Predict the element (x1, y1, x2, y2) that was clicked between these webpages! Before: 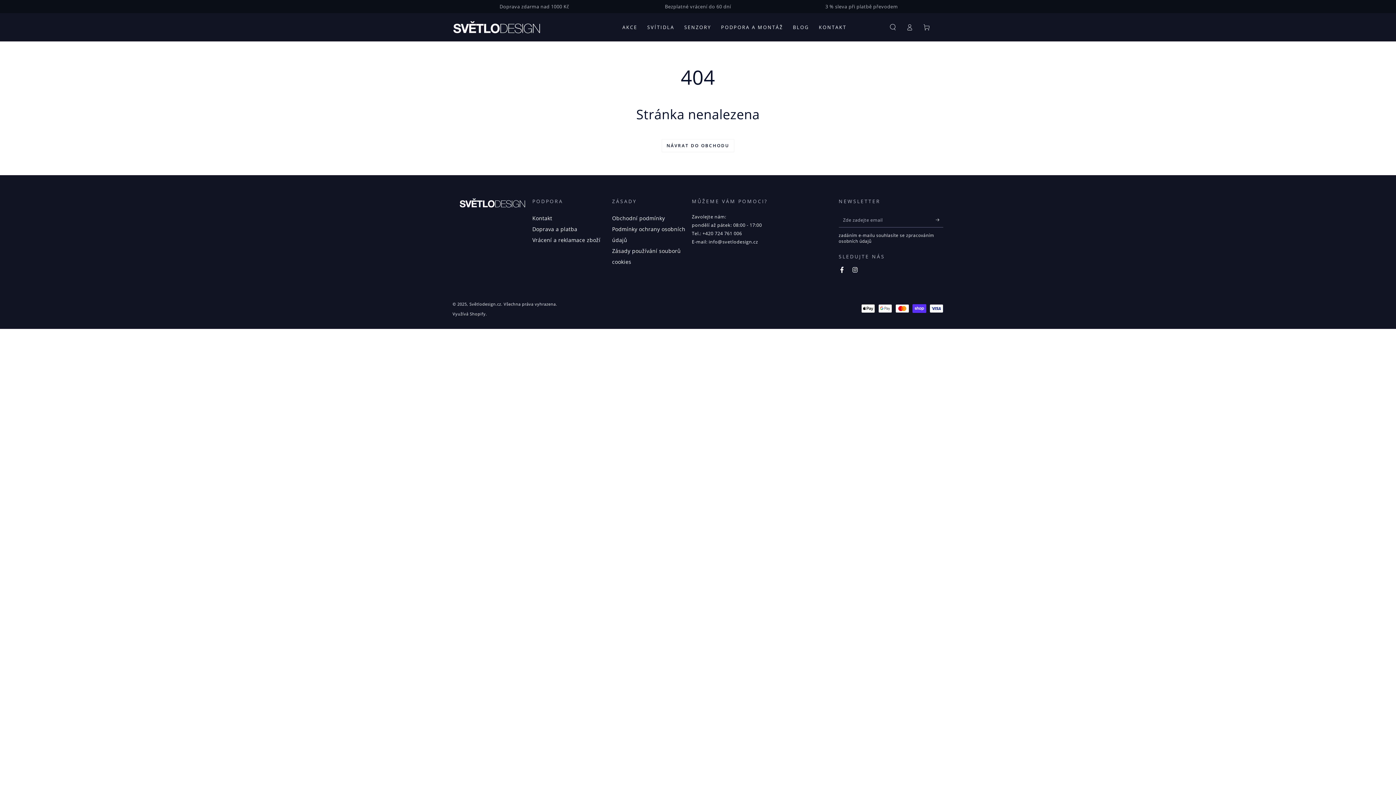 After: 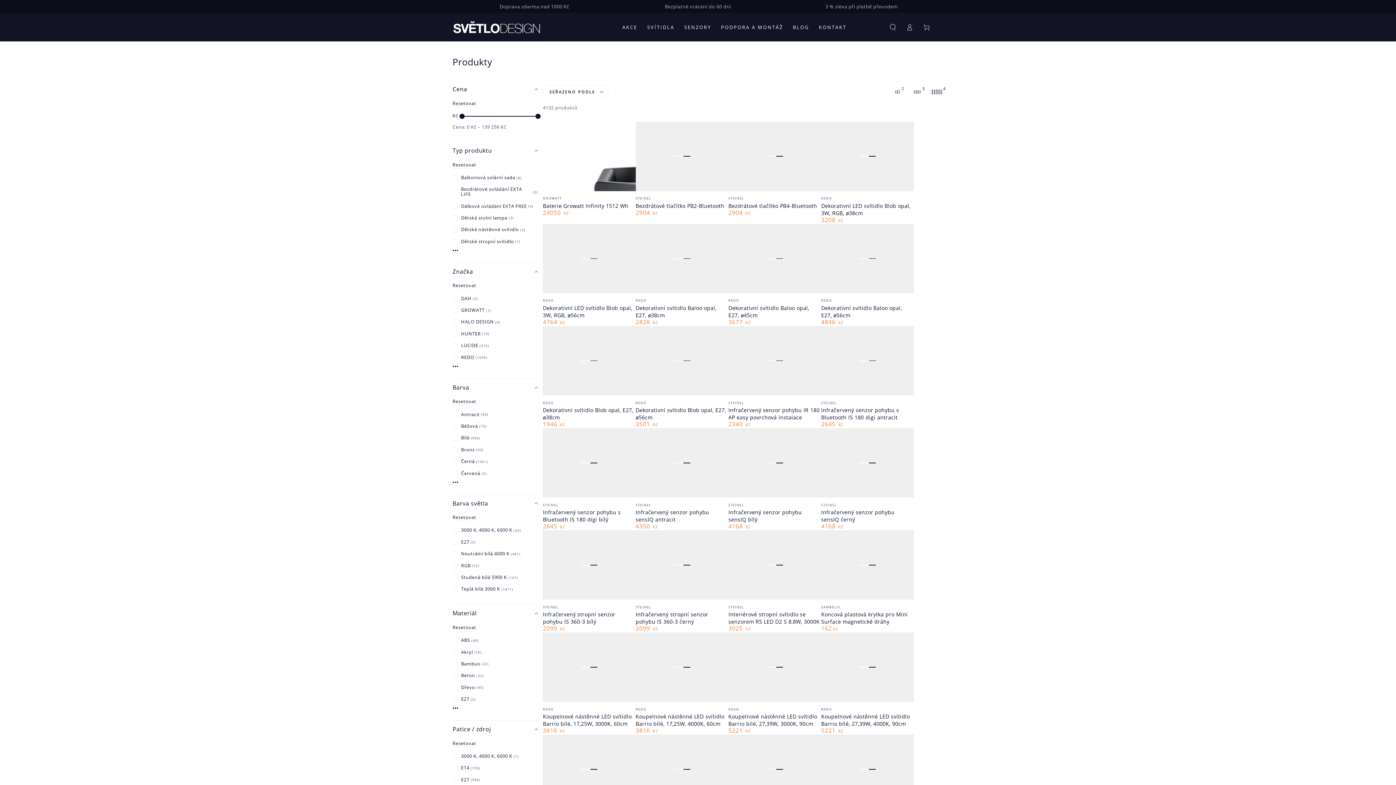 Action: label: NÁVRAT DO OBCHODU bbox: (661, 139, 734, 152)